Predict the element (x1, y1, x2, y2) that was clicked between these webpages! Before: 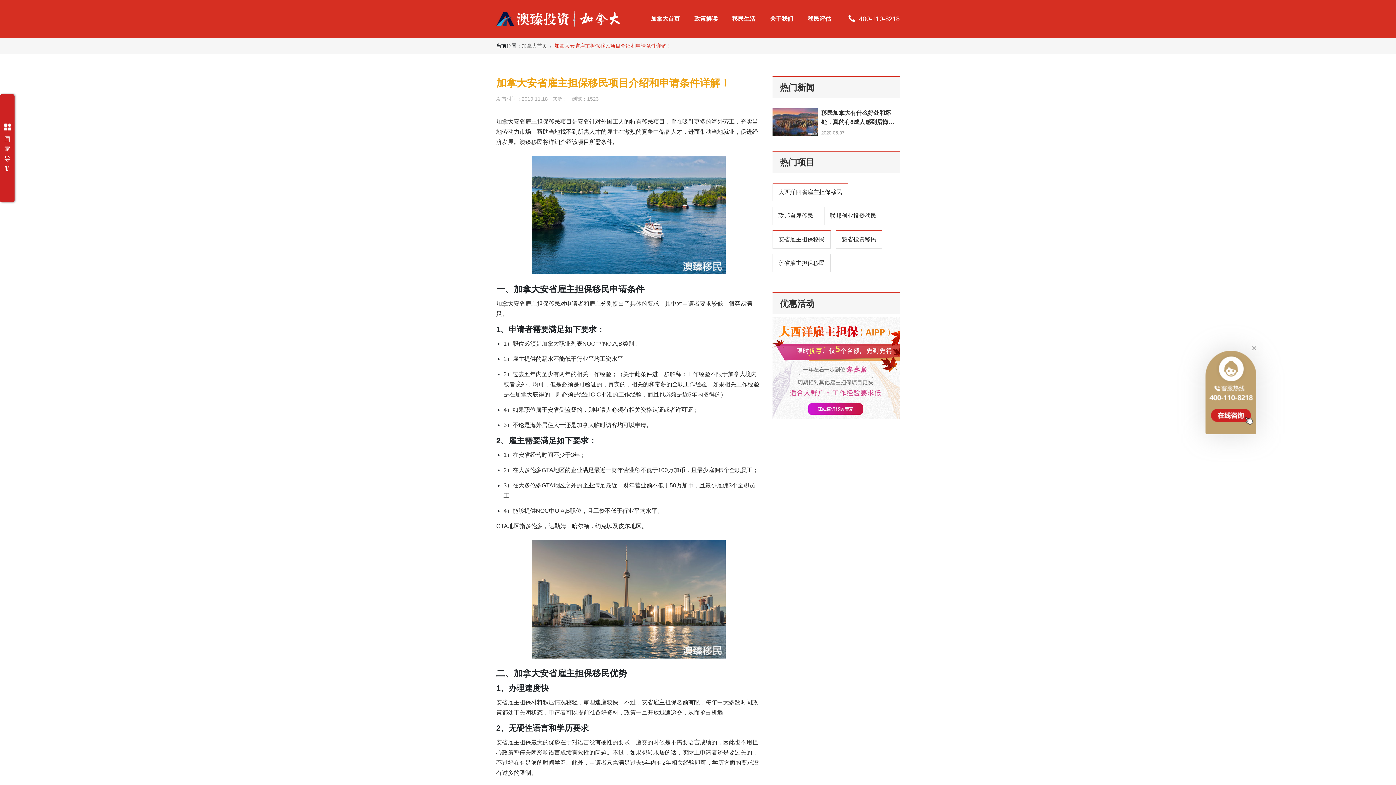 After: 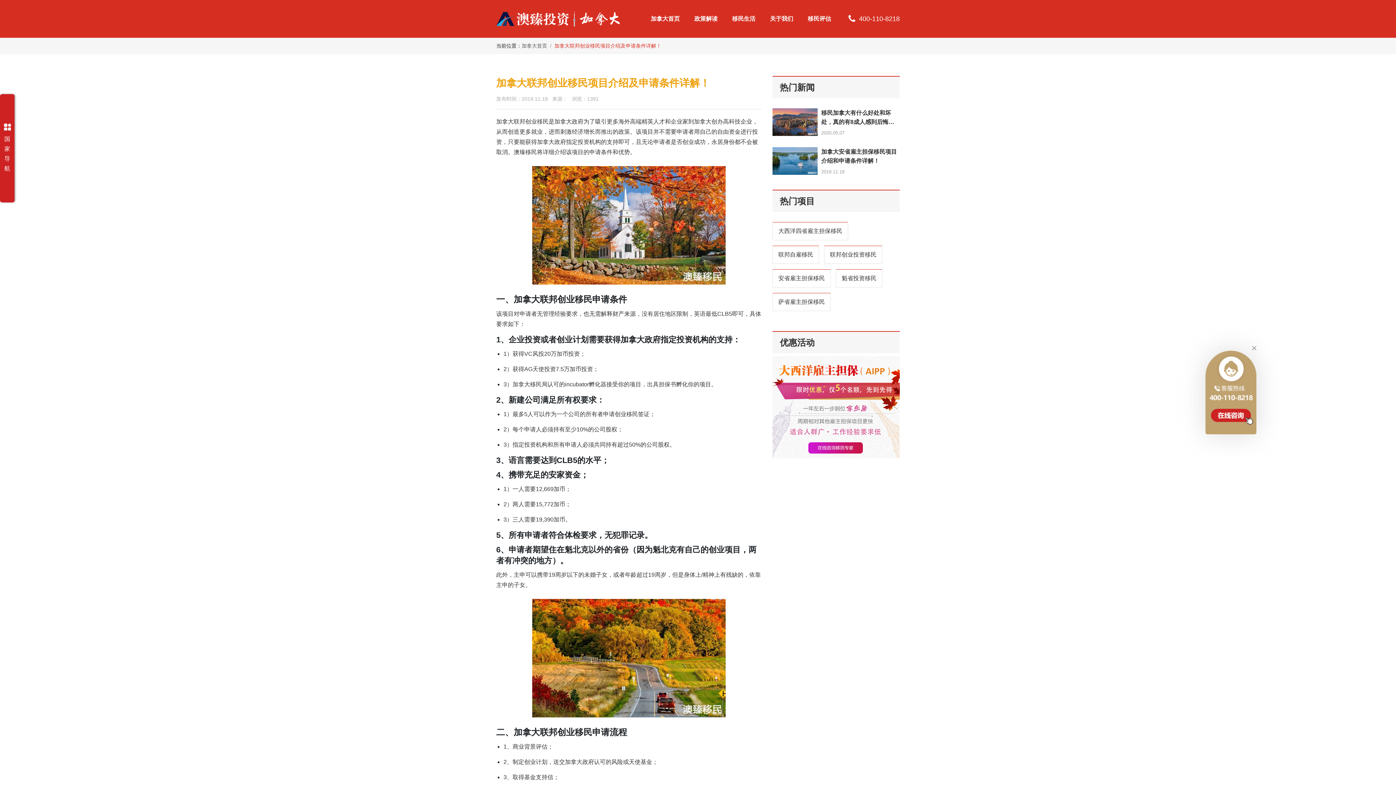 Action: label: 联邦创业投资移民 bbox: (824, 206, 882, 225)